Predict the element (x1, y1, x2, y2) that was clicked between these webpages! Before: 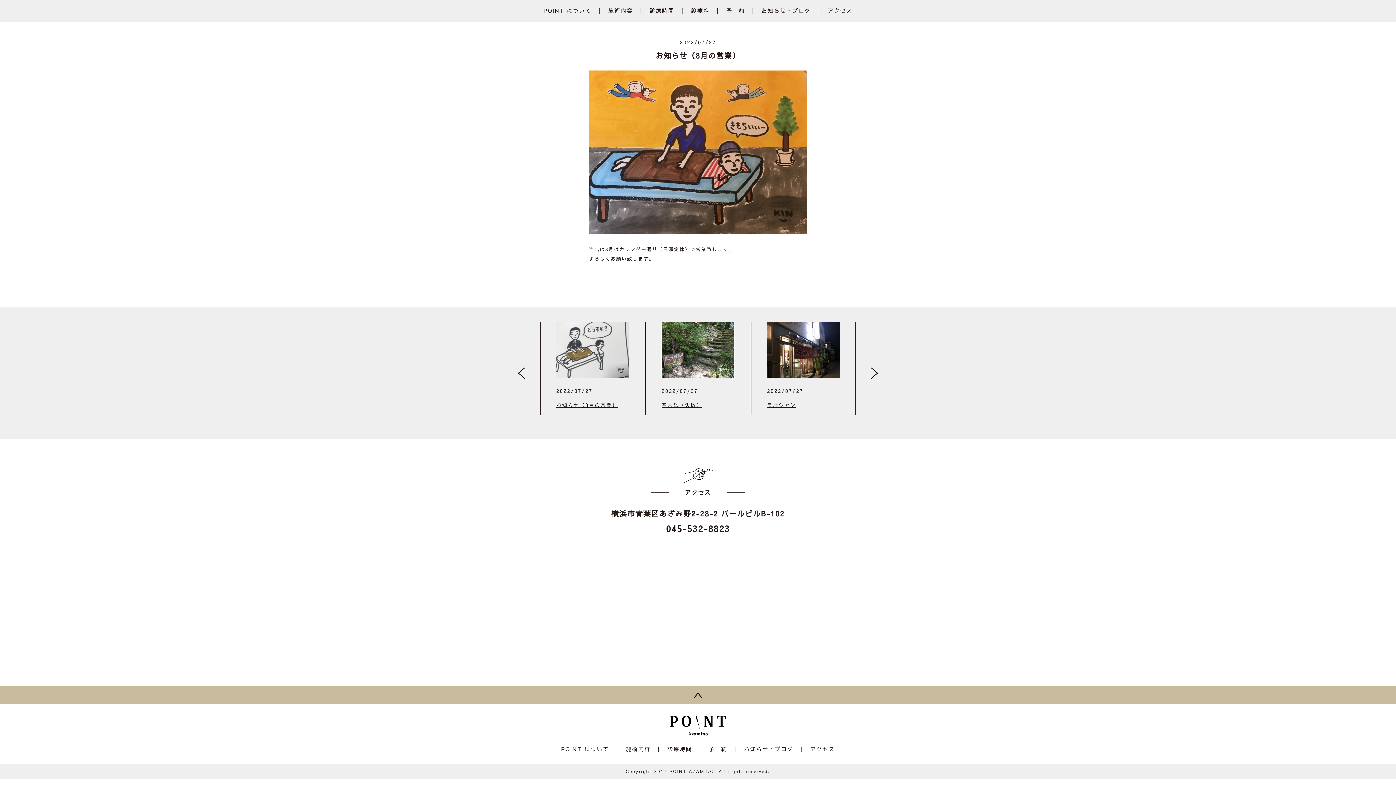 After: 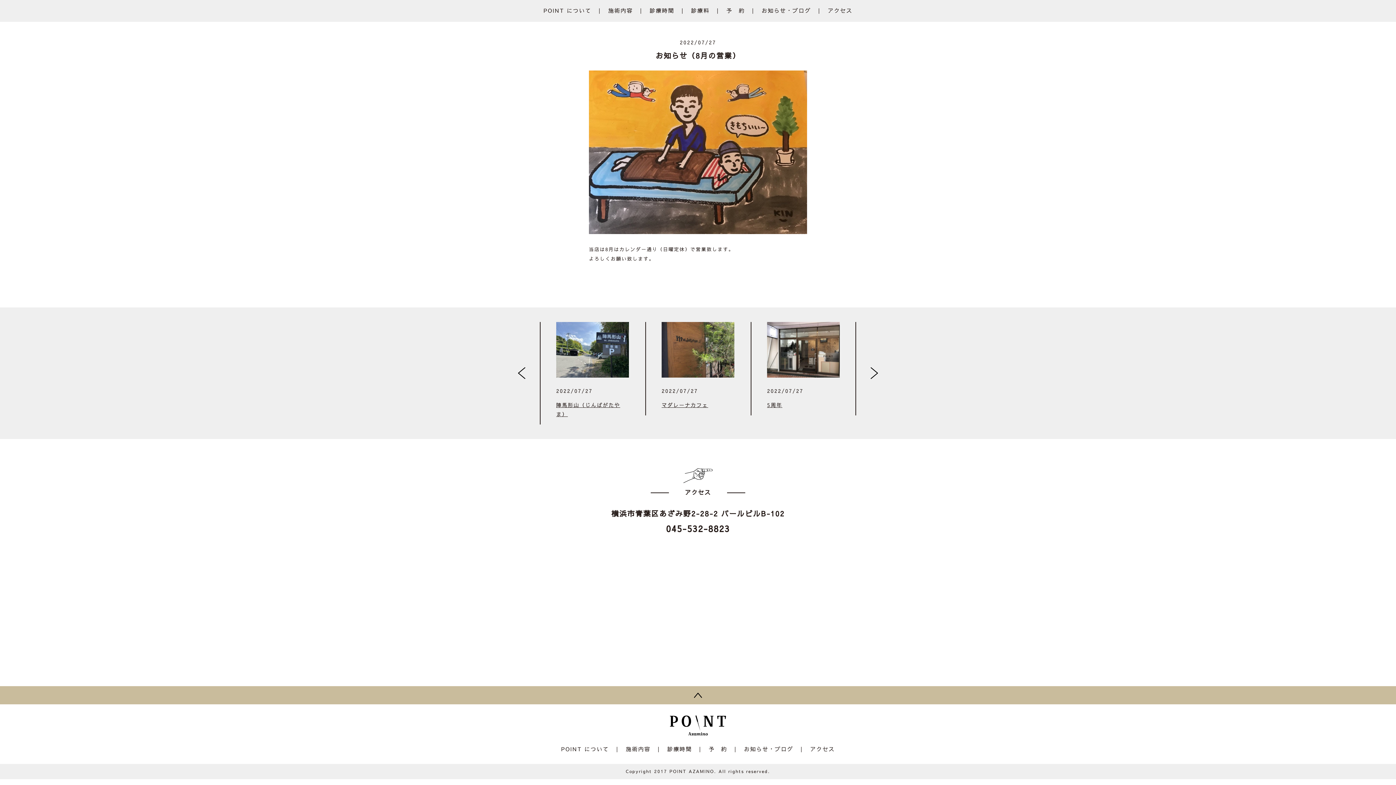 Action: label: Previous bbox: (518, 367, 525, 379)